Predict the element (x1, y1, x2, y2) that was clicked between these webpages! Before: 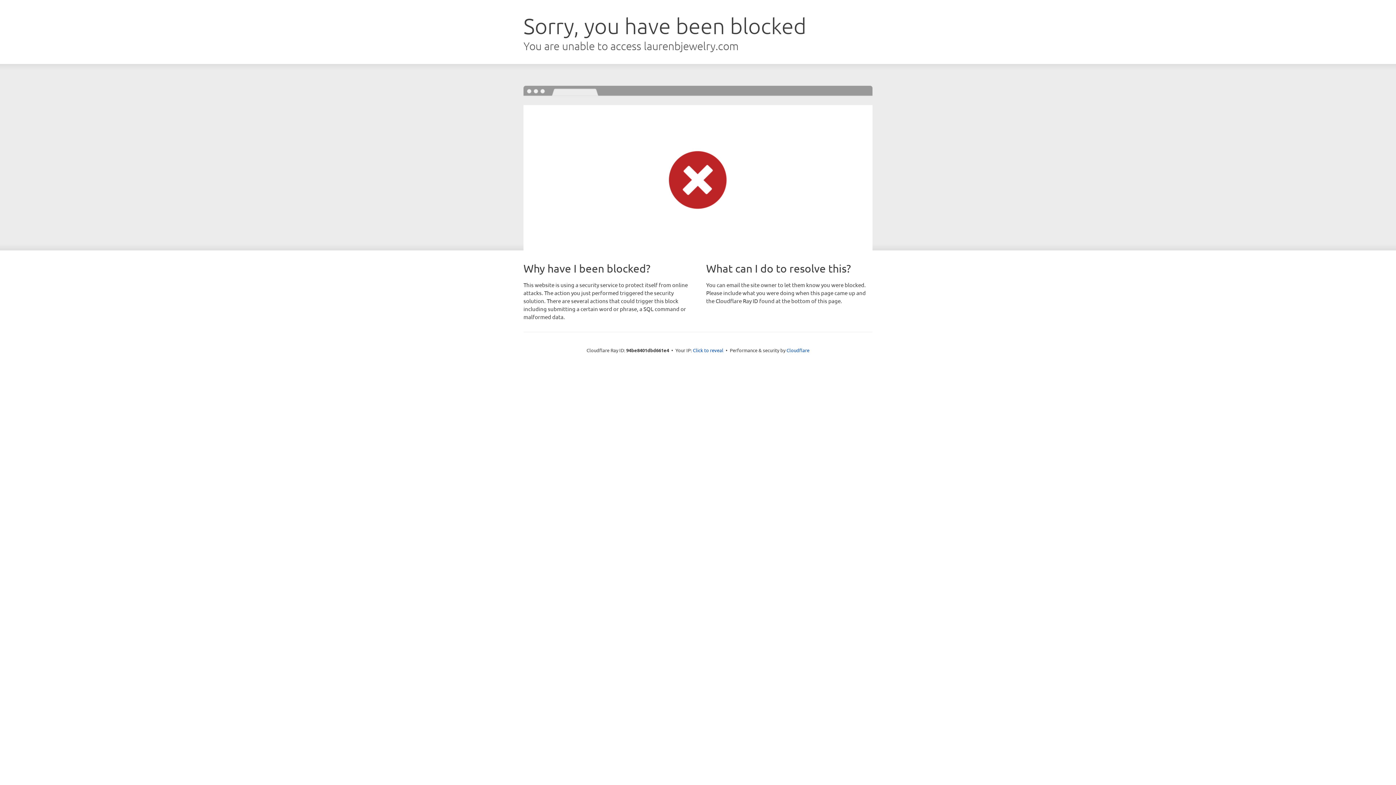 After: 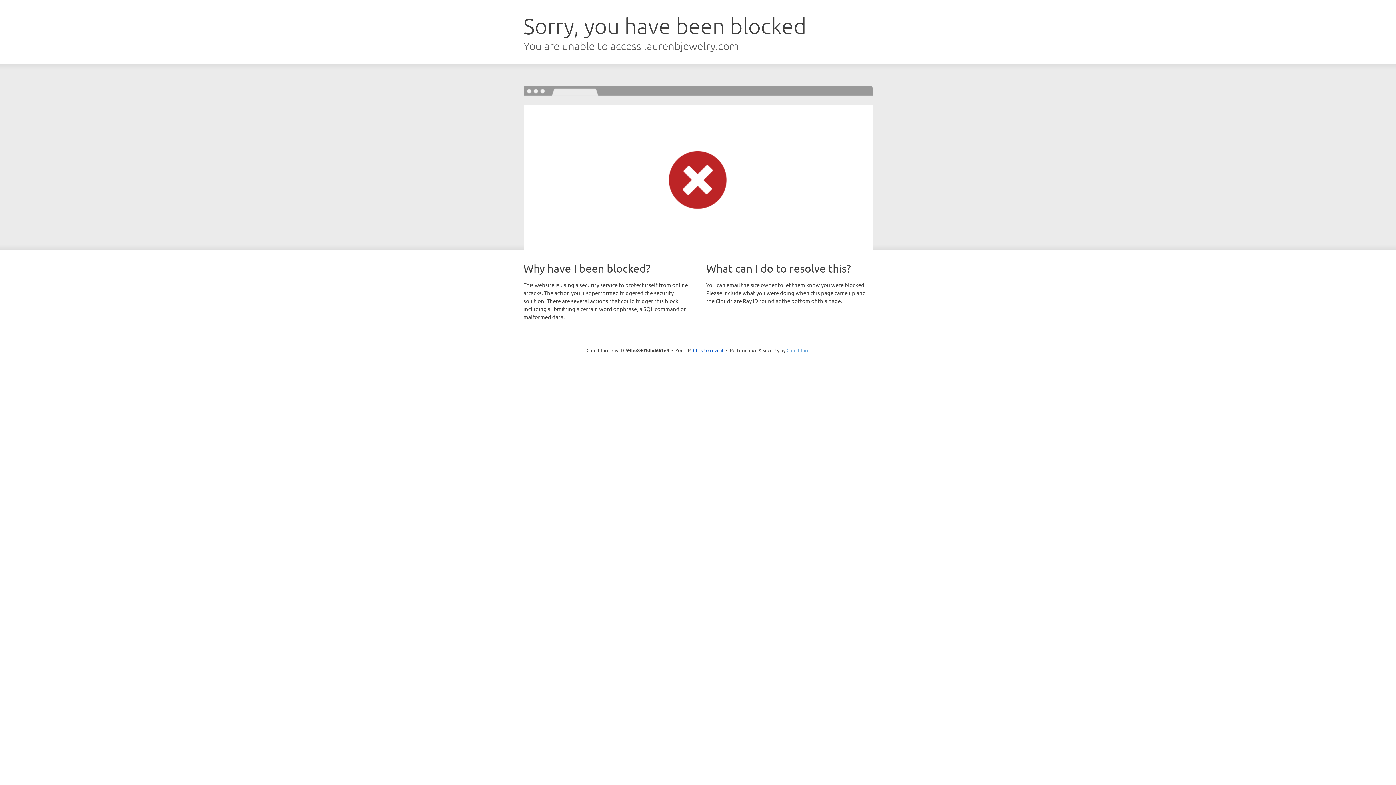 Action: bbox: (786, 347, 809, 353) label: Cloudflare